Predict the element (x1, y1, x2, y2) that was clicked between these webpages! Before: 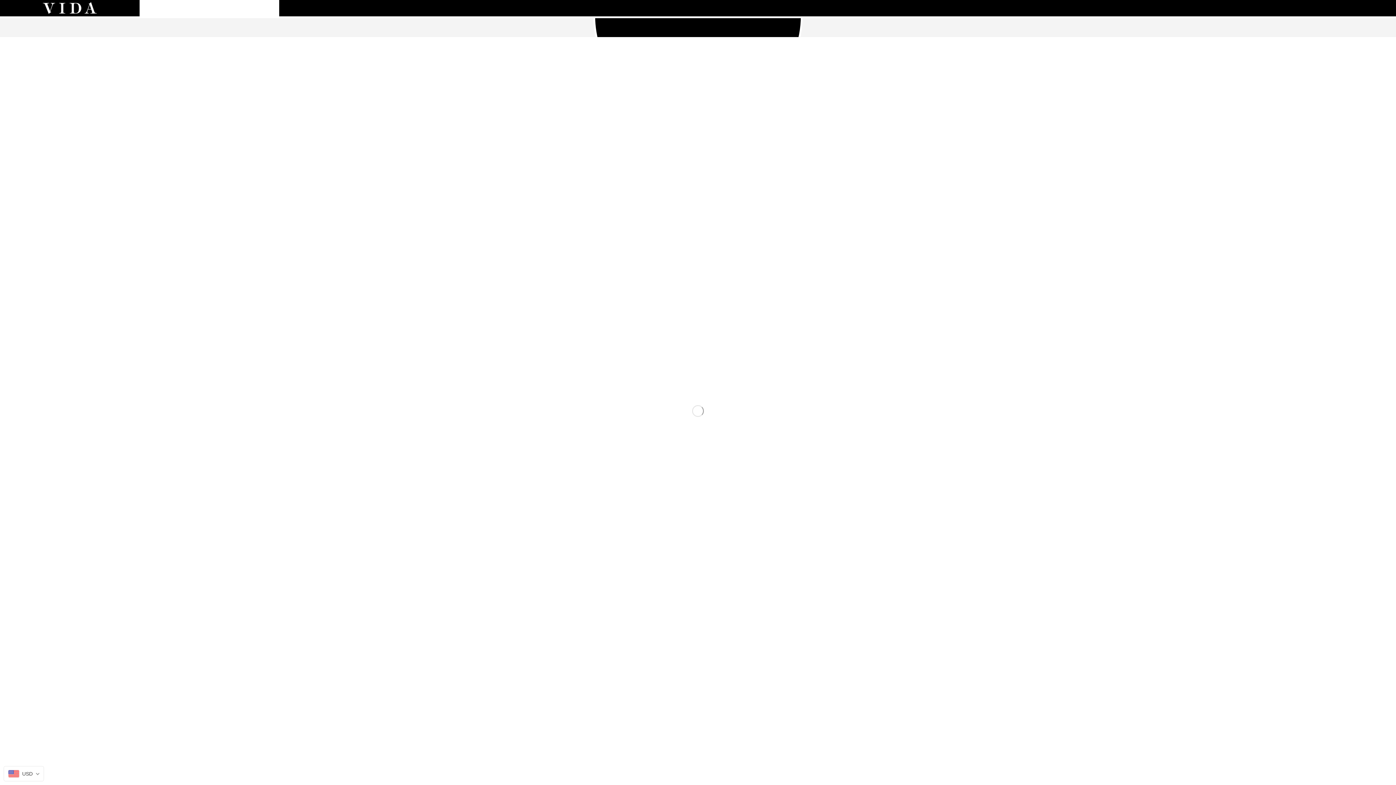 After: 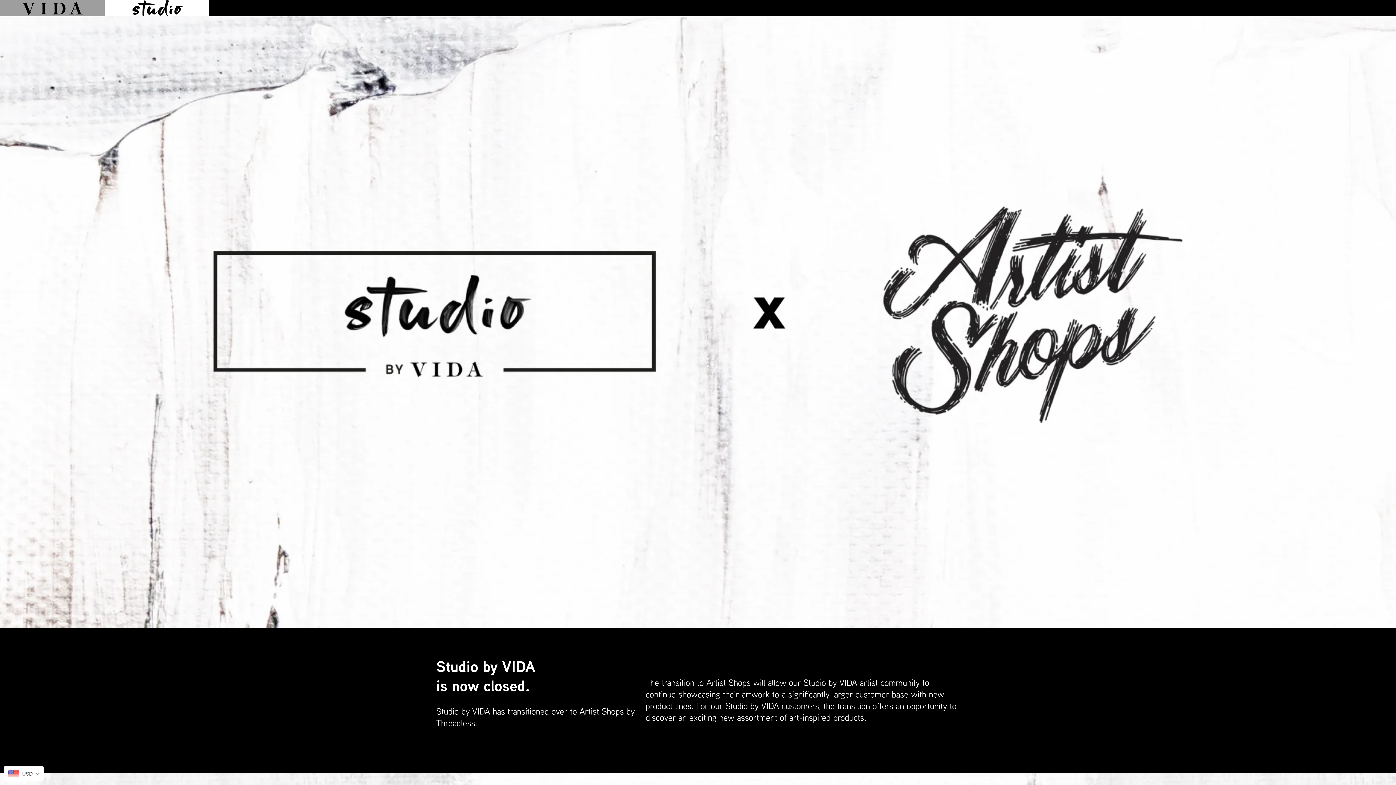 Action: bbox: (139, 0, 279, 16)